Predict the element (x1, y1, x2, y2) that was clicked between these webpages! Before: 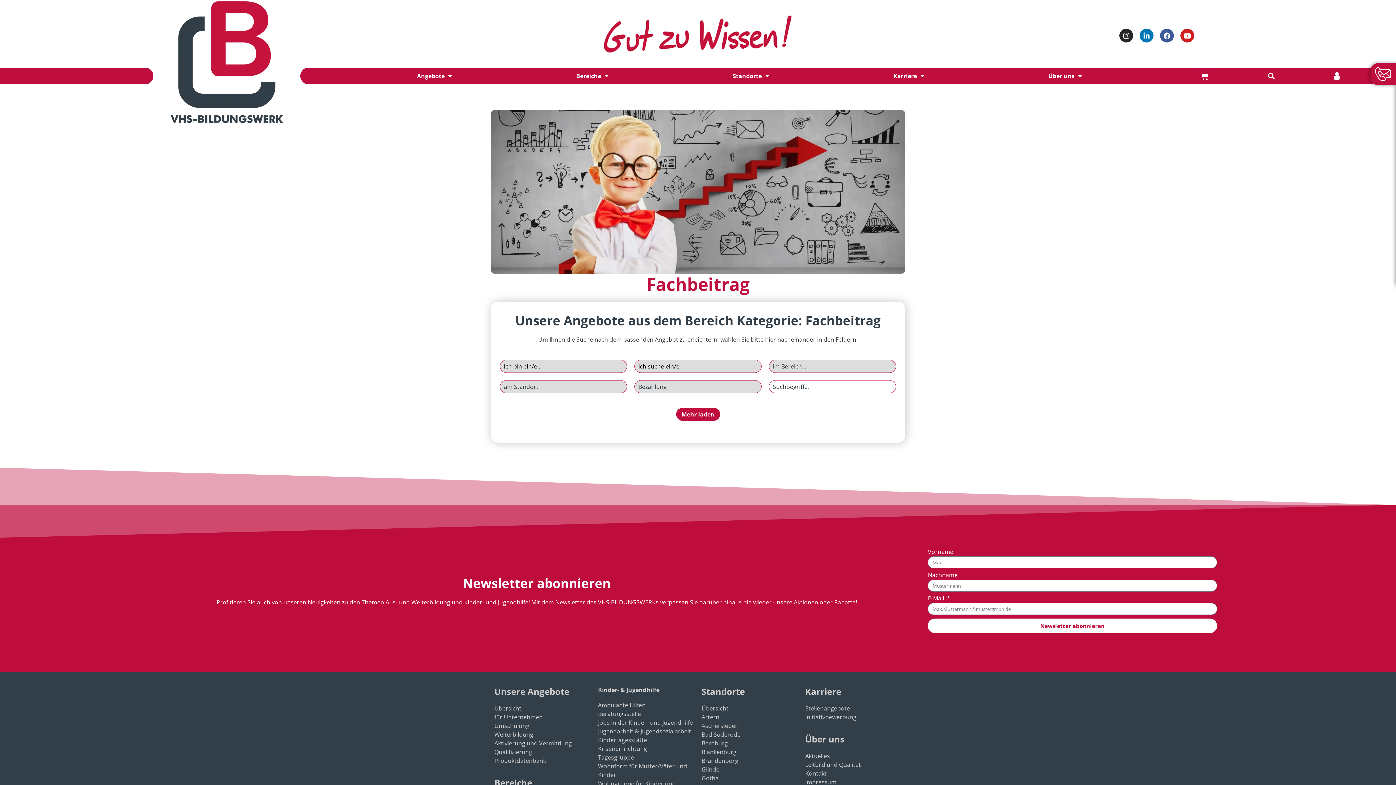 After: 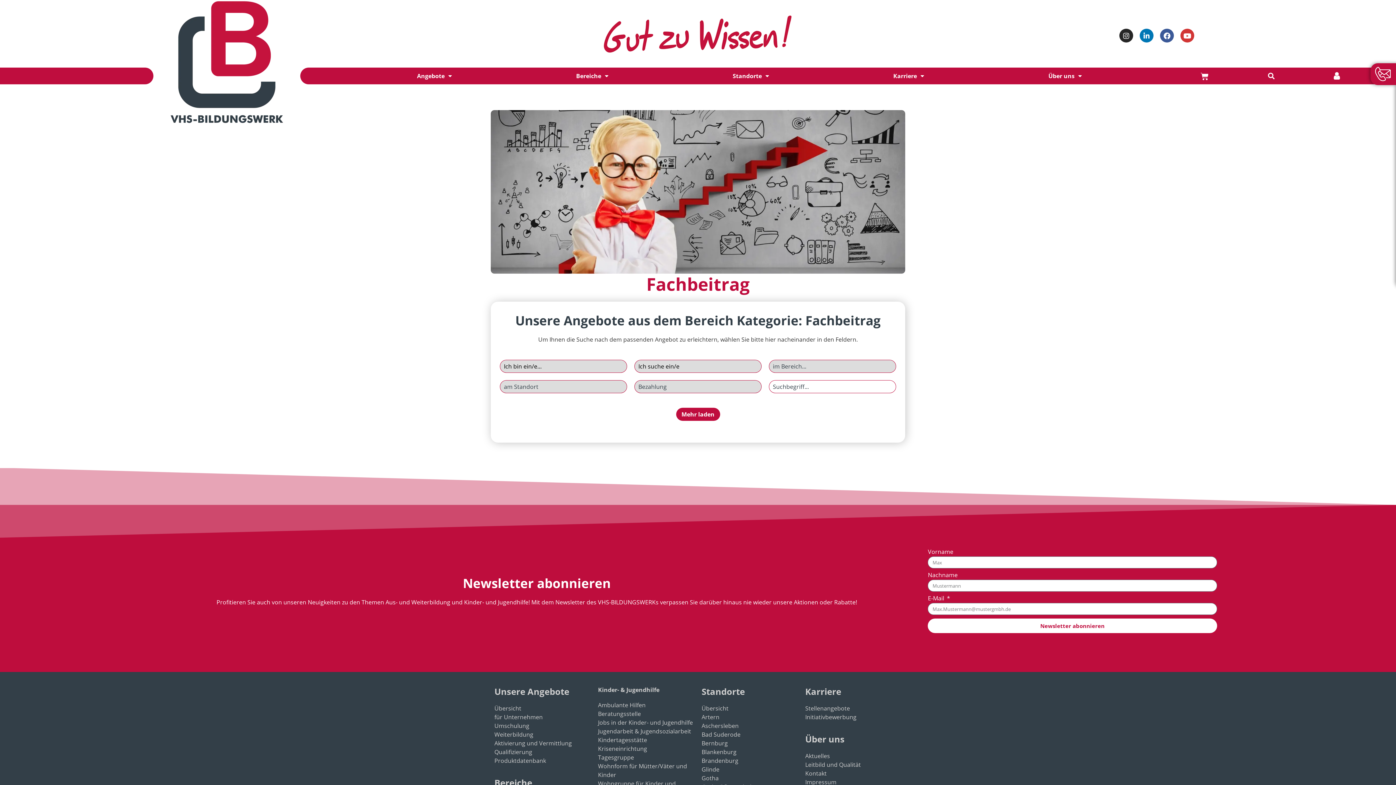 Action: bbox: (1180, 28, 1194, 42) label: Youtube